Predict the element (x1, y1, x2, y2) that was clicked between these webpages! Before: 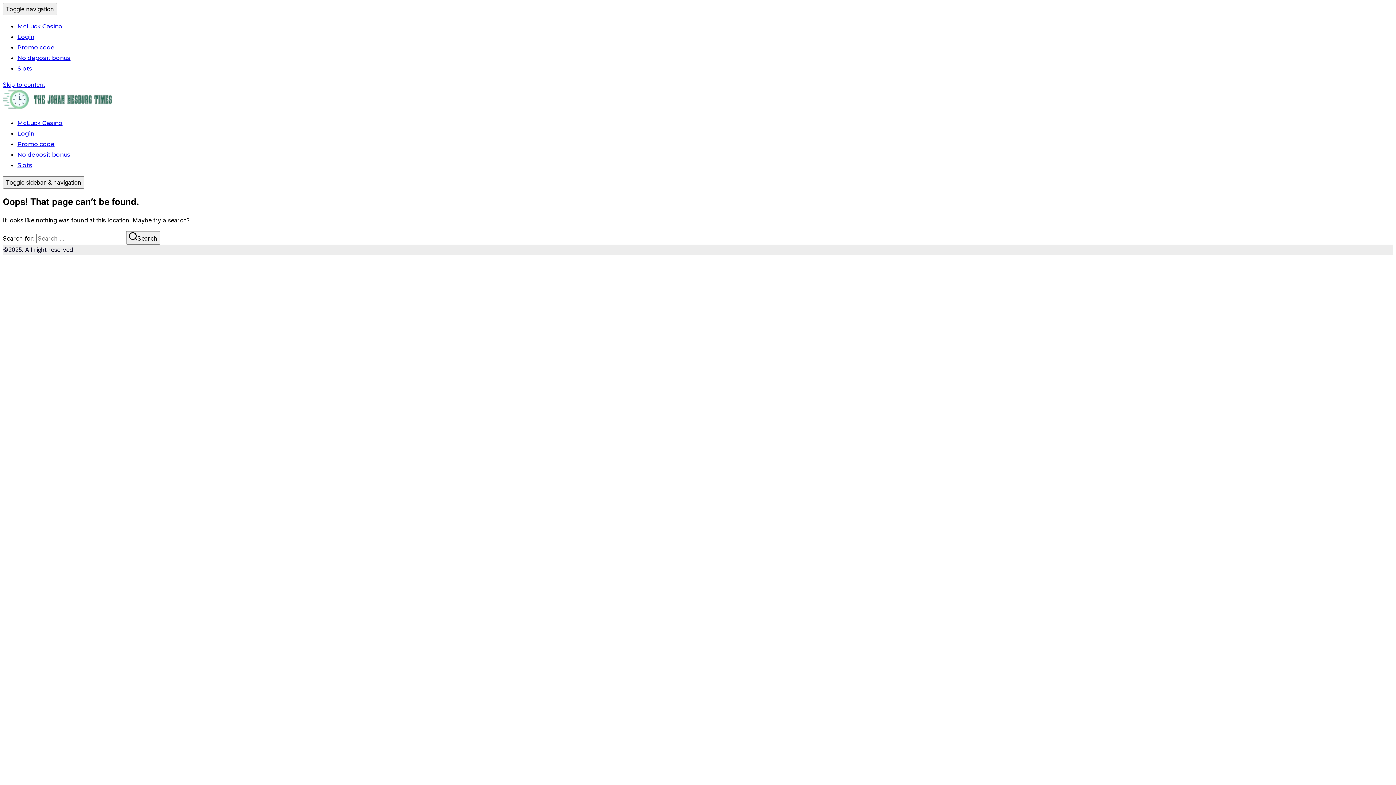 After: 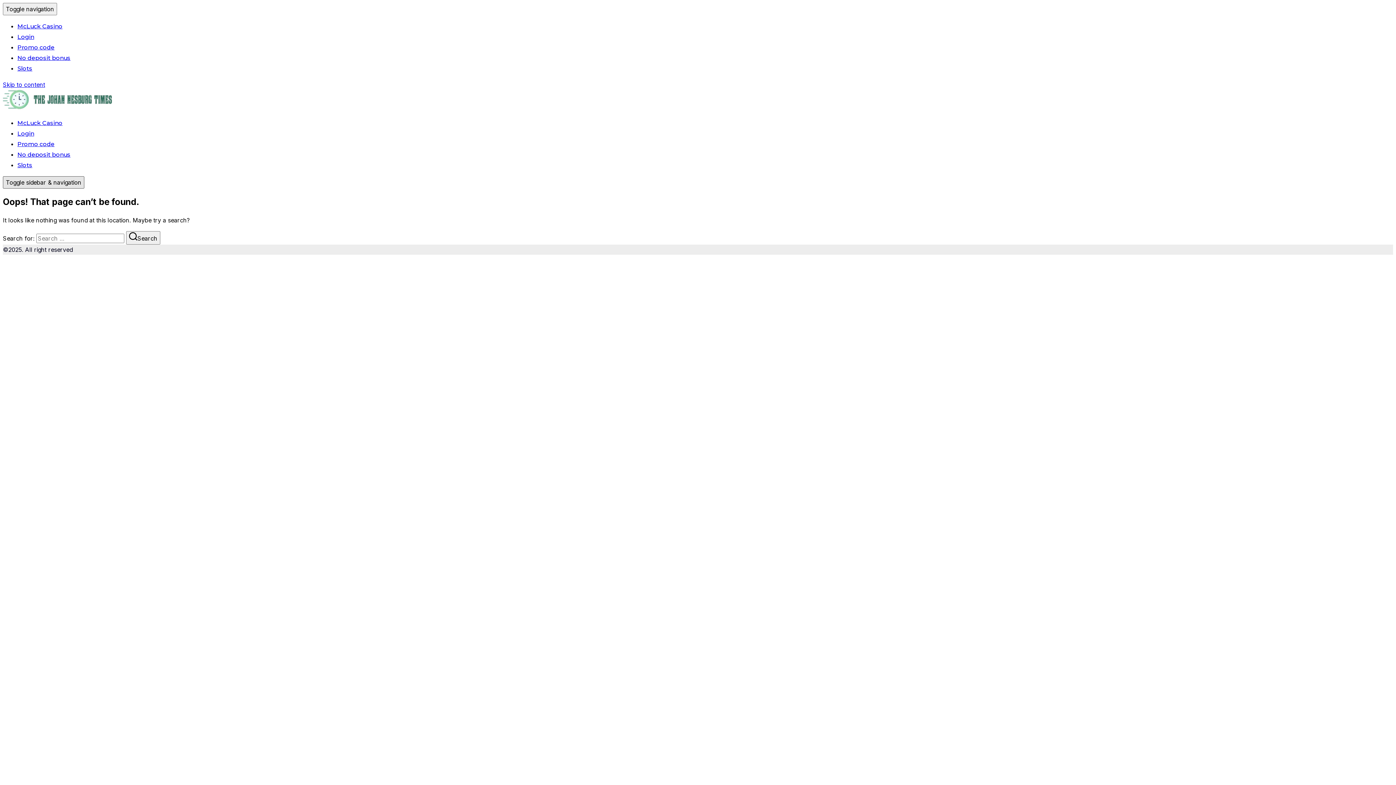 Action: label: Toggle sidebar & navigation bbox: (2, 176, 84, 188)